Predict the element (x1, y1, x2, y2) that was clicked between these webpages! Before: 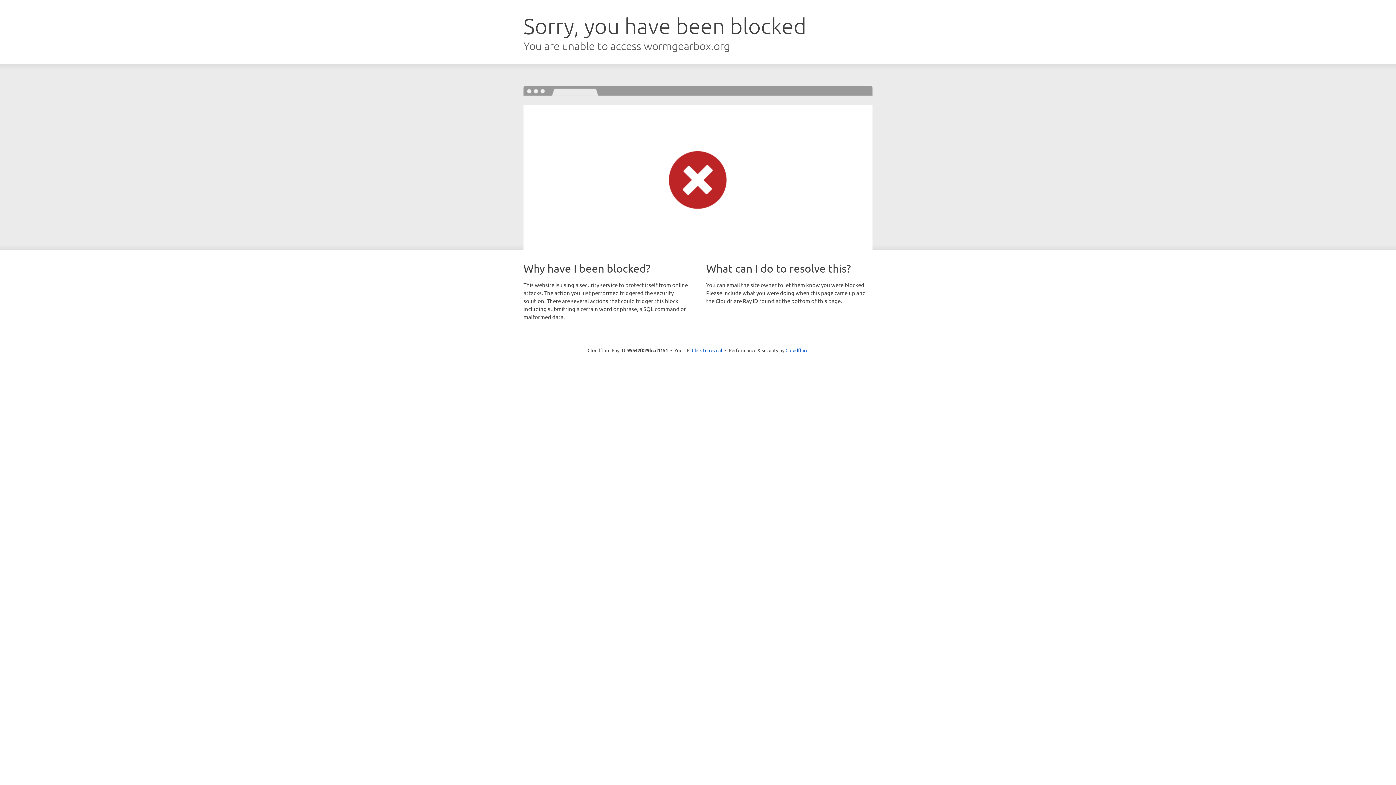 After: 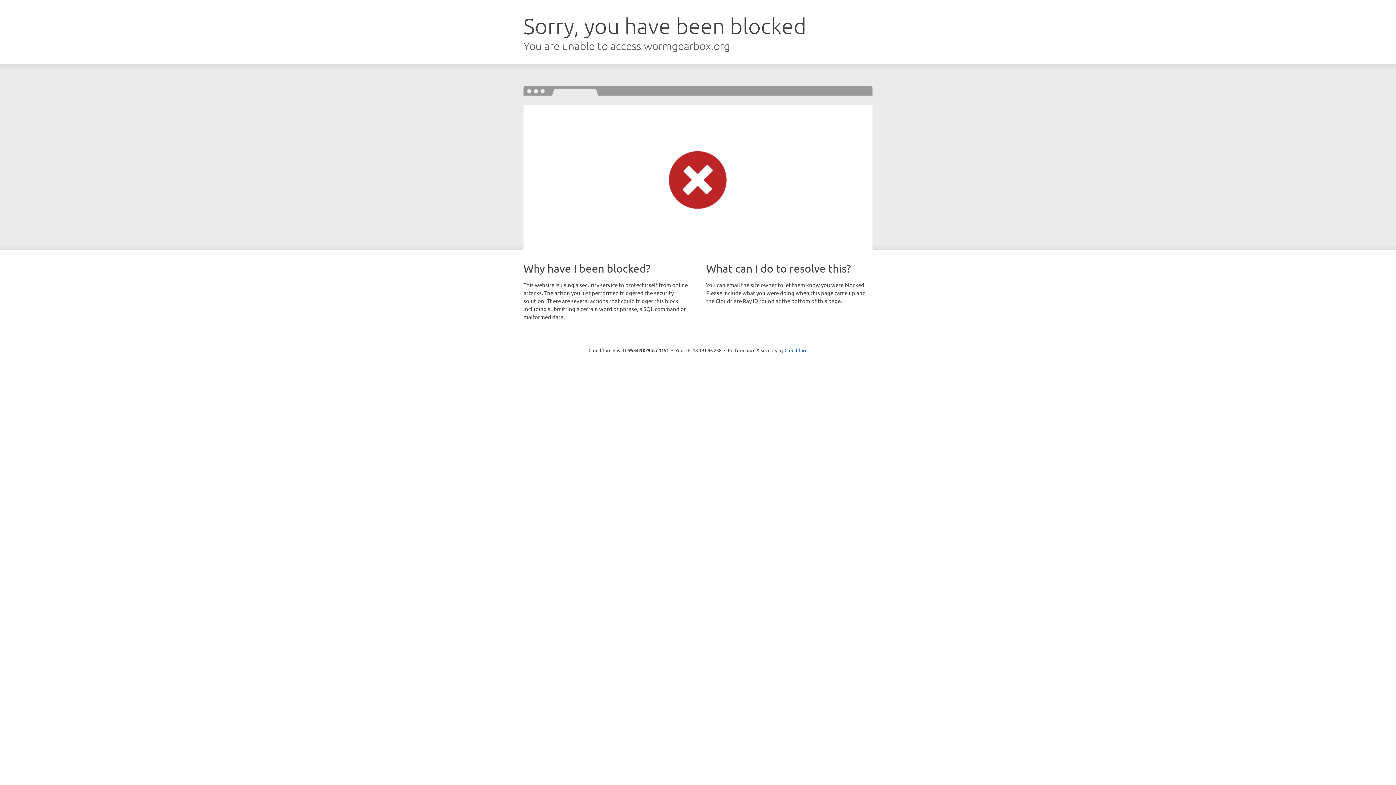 Action: bbox: (692, 346, 722, 353) label: Click to reveal